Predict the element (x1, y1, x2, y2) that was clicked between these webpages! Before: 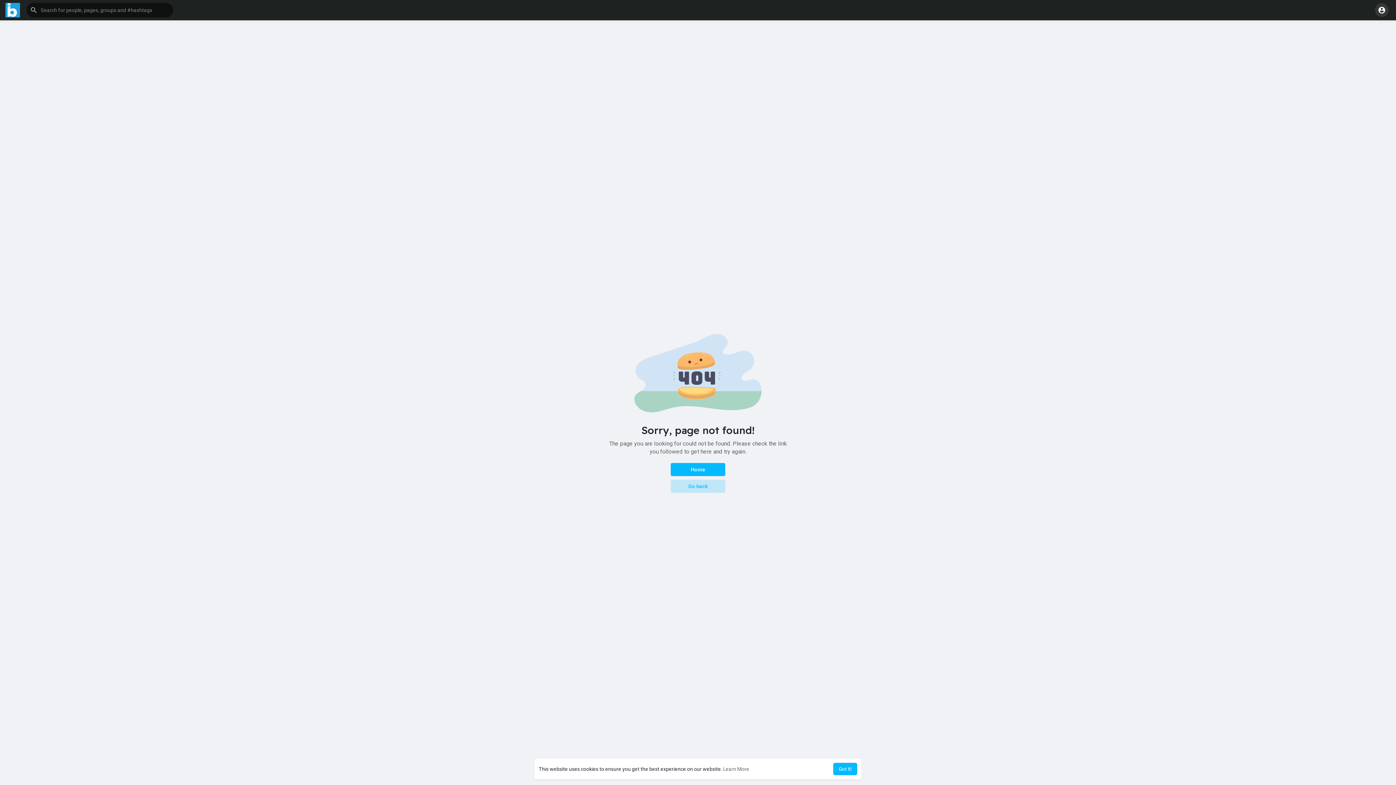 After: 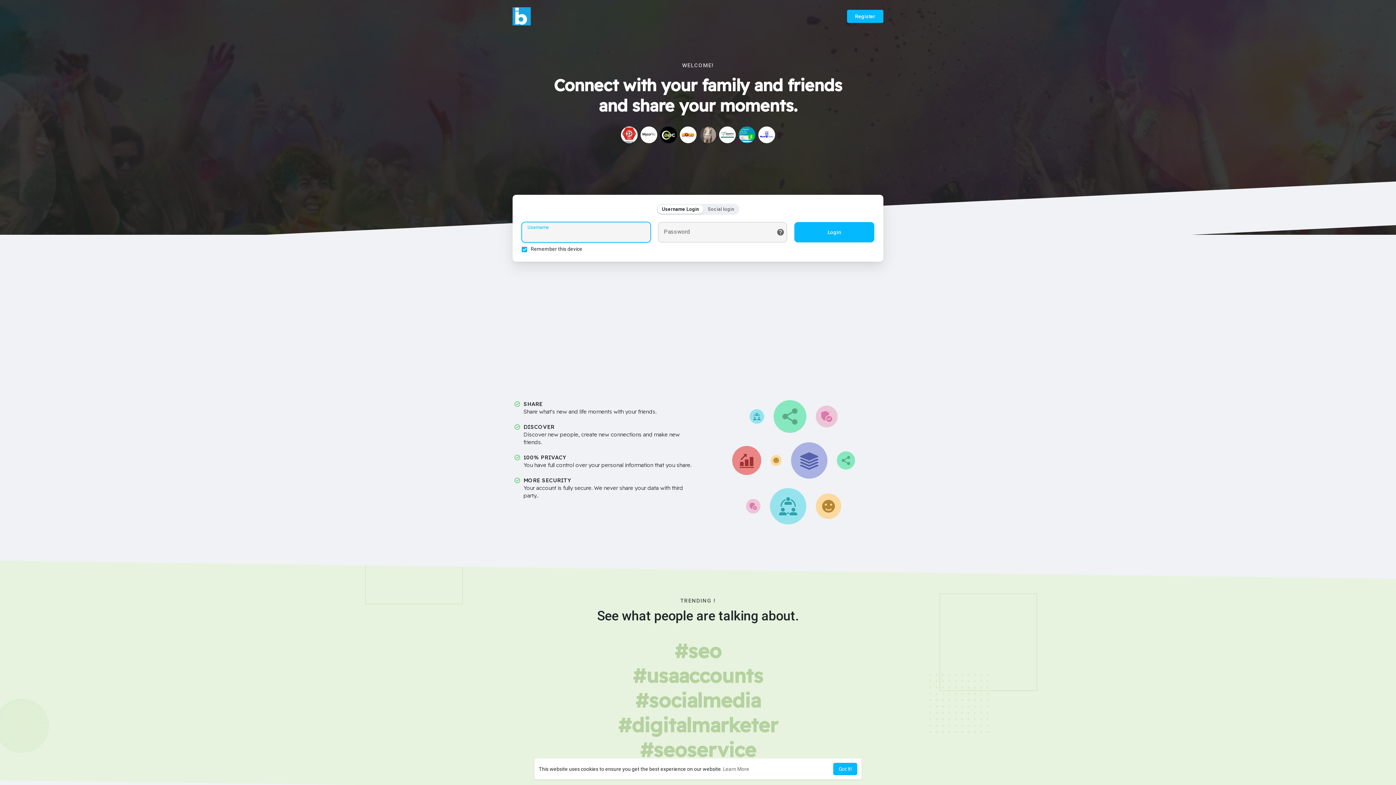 Action: label: Home bbox: (670, 463, 725, 476)